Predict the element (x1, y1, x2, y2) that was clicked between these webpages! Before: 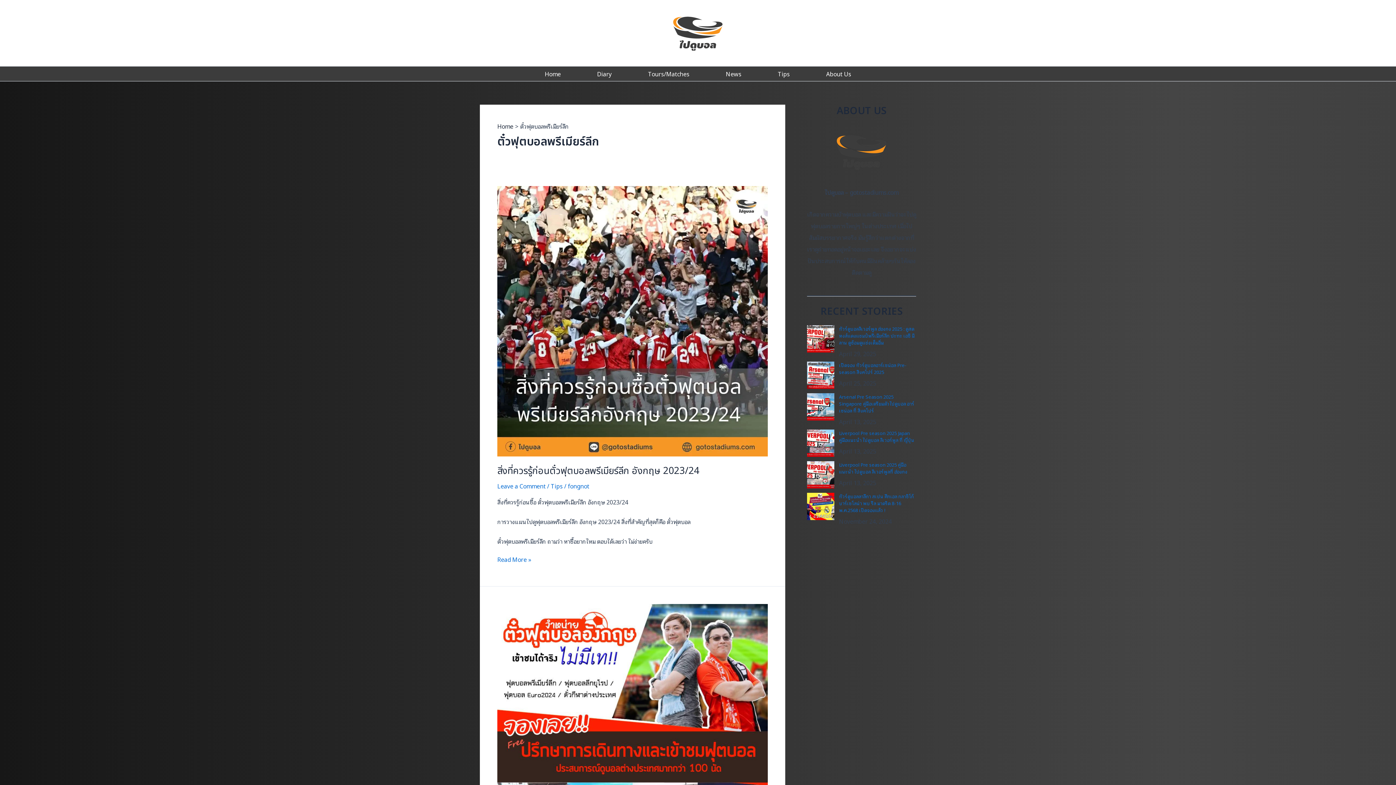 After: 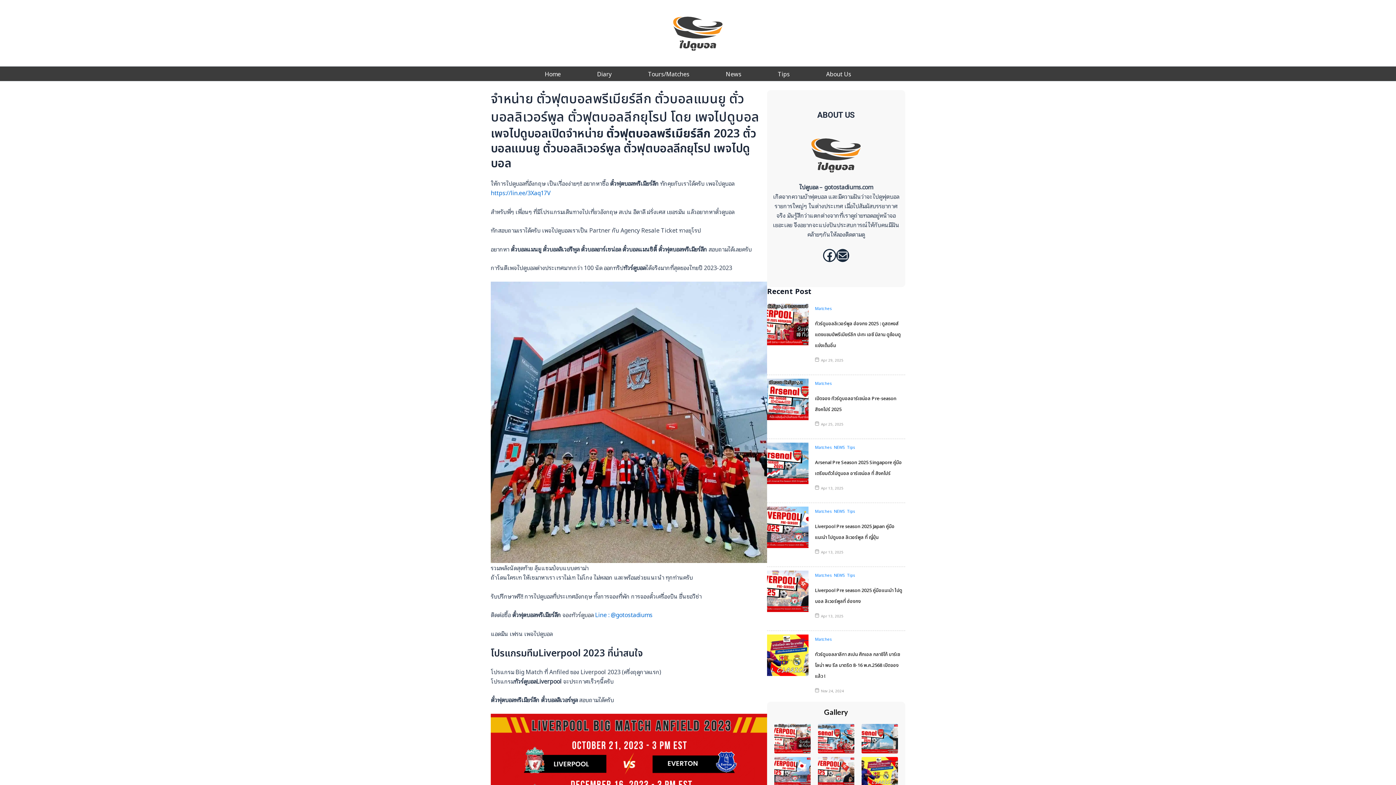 Action: label: Read: จำหน่าย ตั๋วฟุตบอลพรีเมียร์ลีก ตั๋วบอลแมนยู ตั๋วบอลลิเวอร์พูล ตั๋วฟุตบอลลีกยุโรป โดย เพจไปดูบอล bbox: (497, 733, 768, 743)